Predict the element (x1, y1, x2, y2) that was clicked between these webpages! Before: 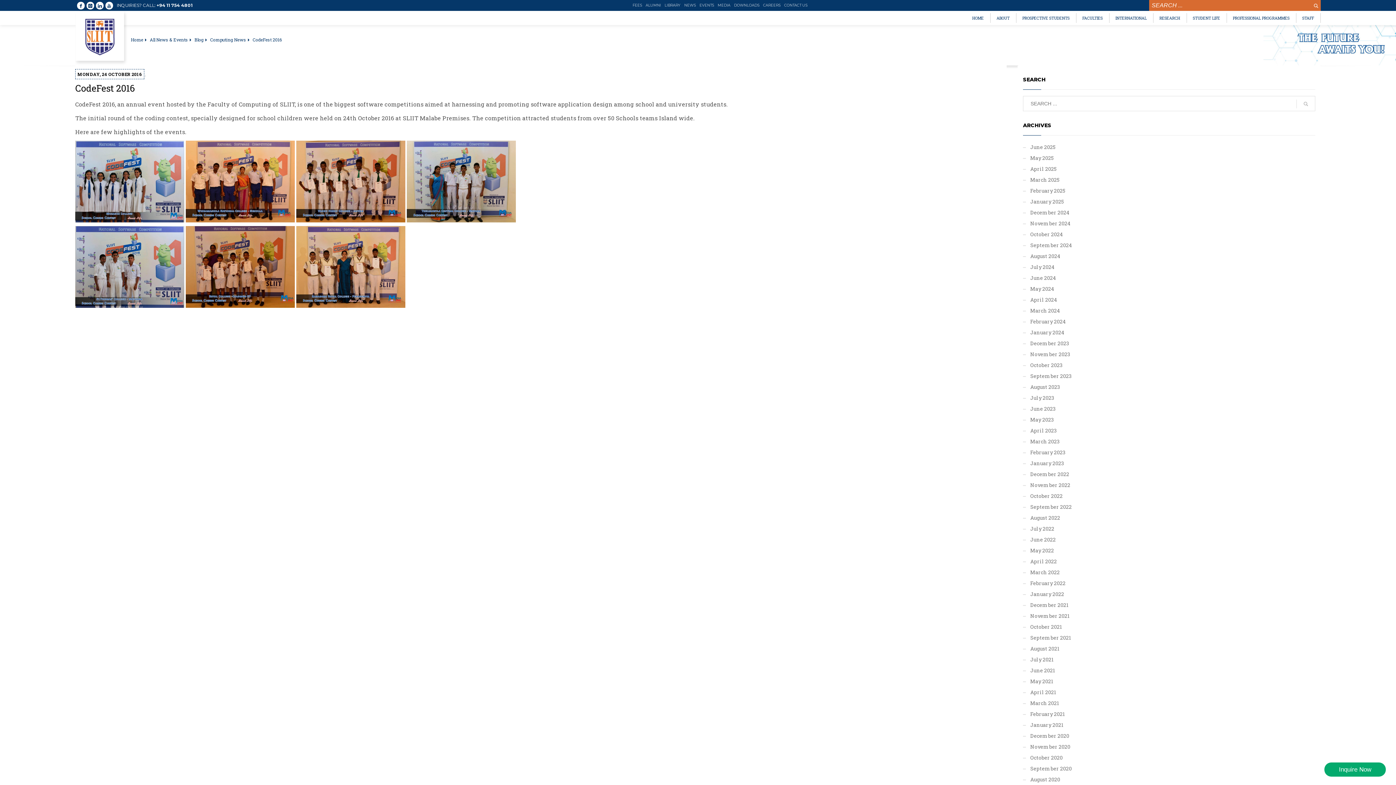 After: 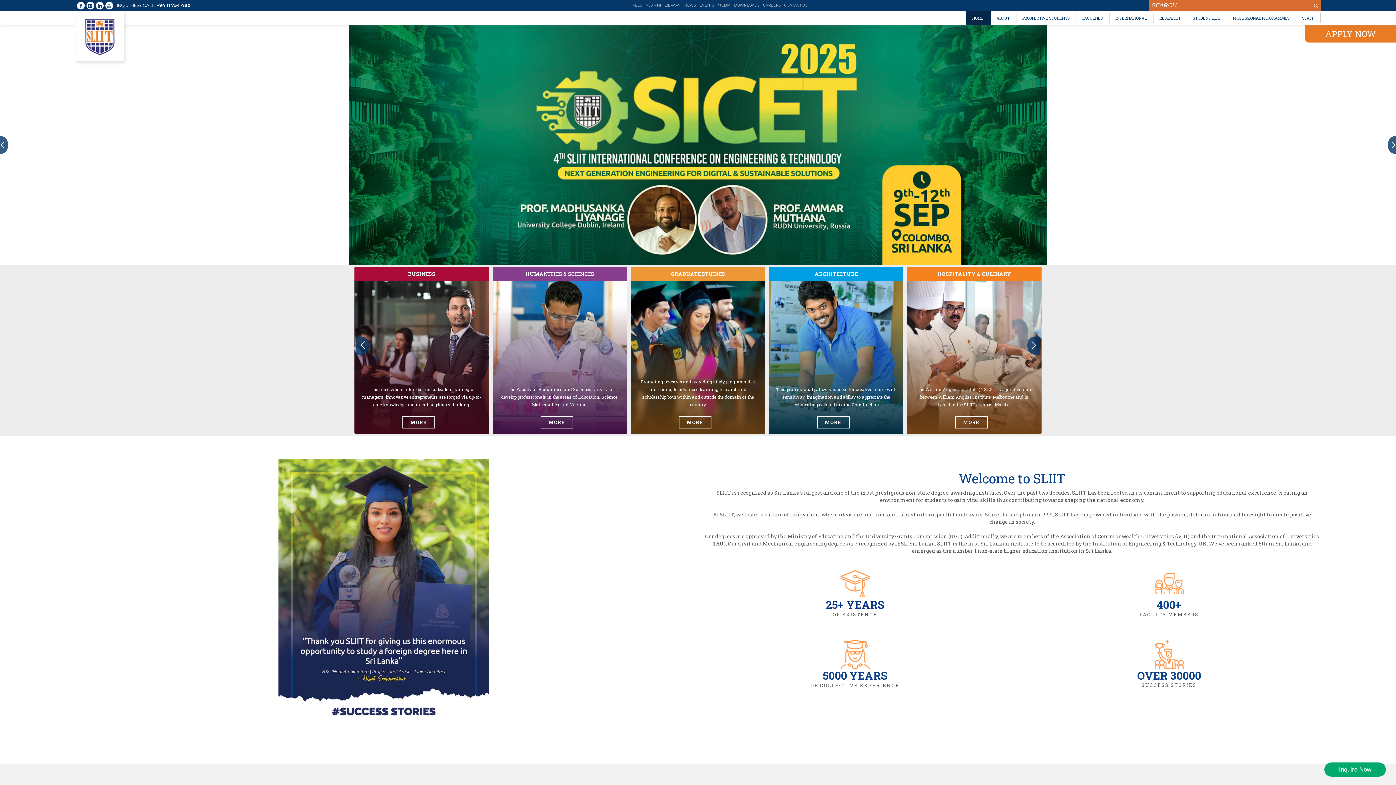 Action: bbox: (75, 10, 129, 66)